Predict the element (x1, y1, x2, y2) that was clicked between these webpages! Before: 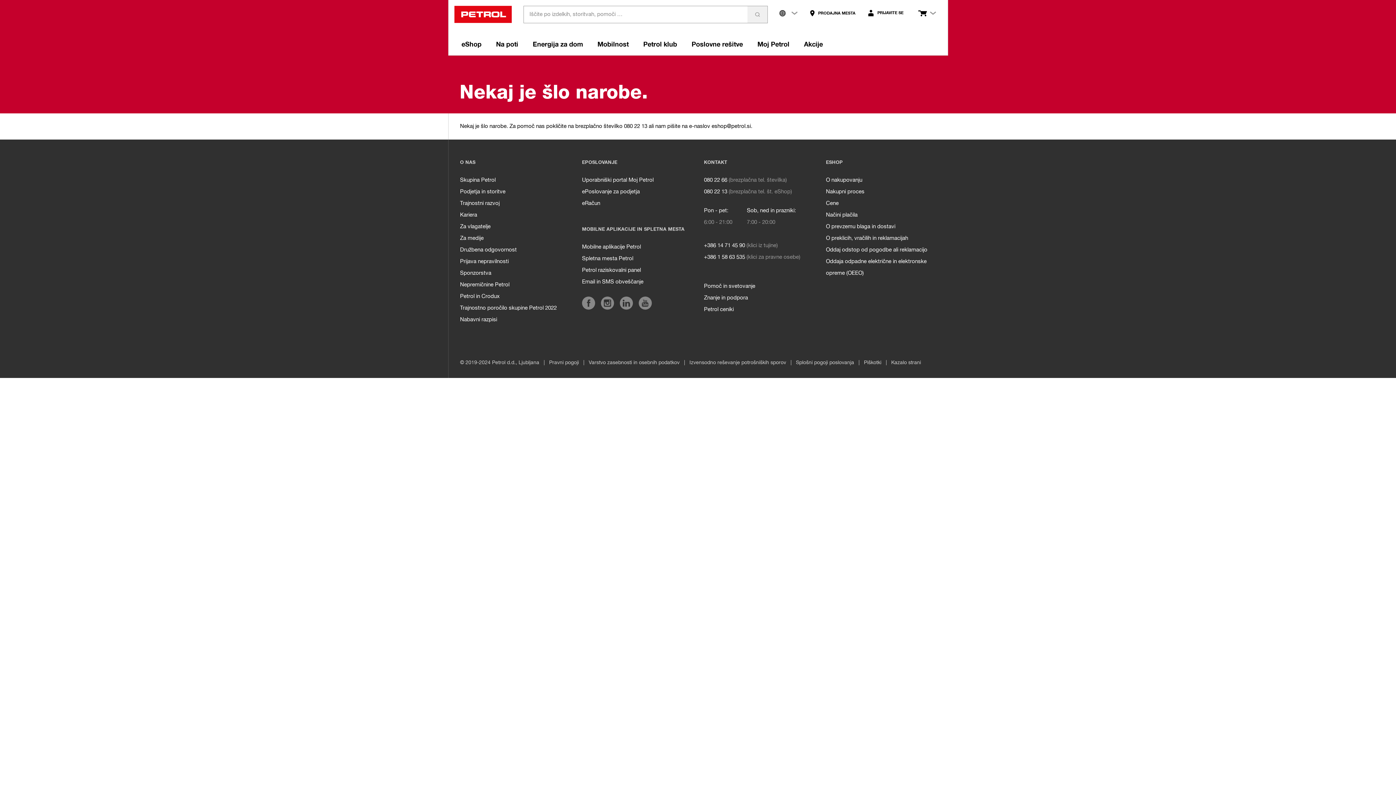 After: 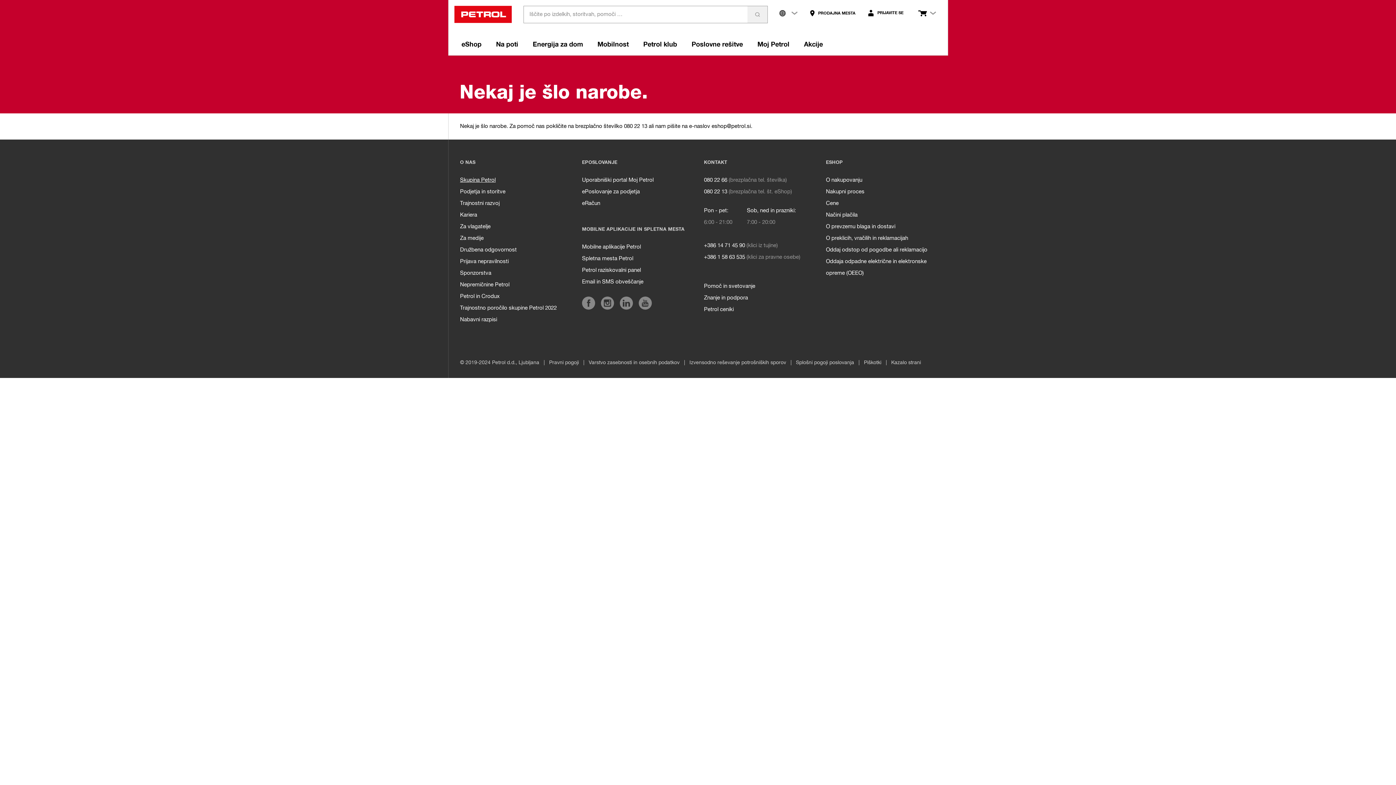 Action: label: Skupina Petrol bbox: (460, 174, 495, 186)